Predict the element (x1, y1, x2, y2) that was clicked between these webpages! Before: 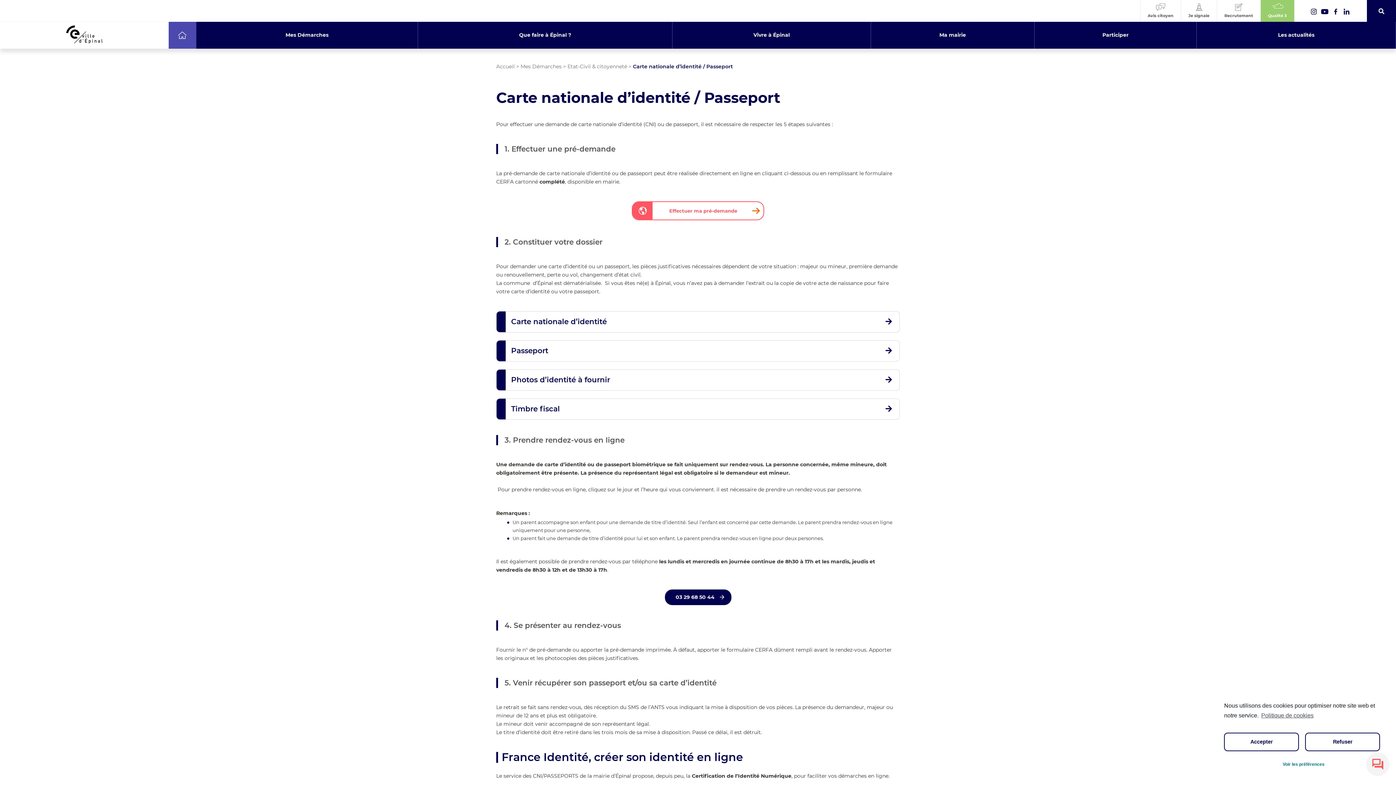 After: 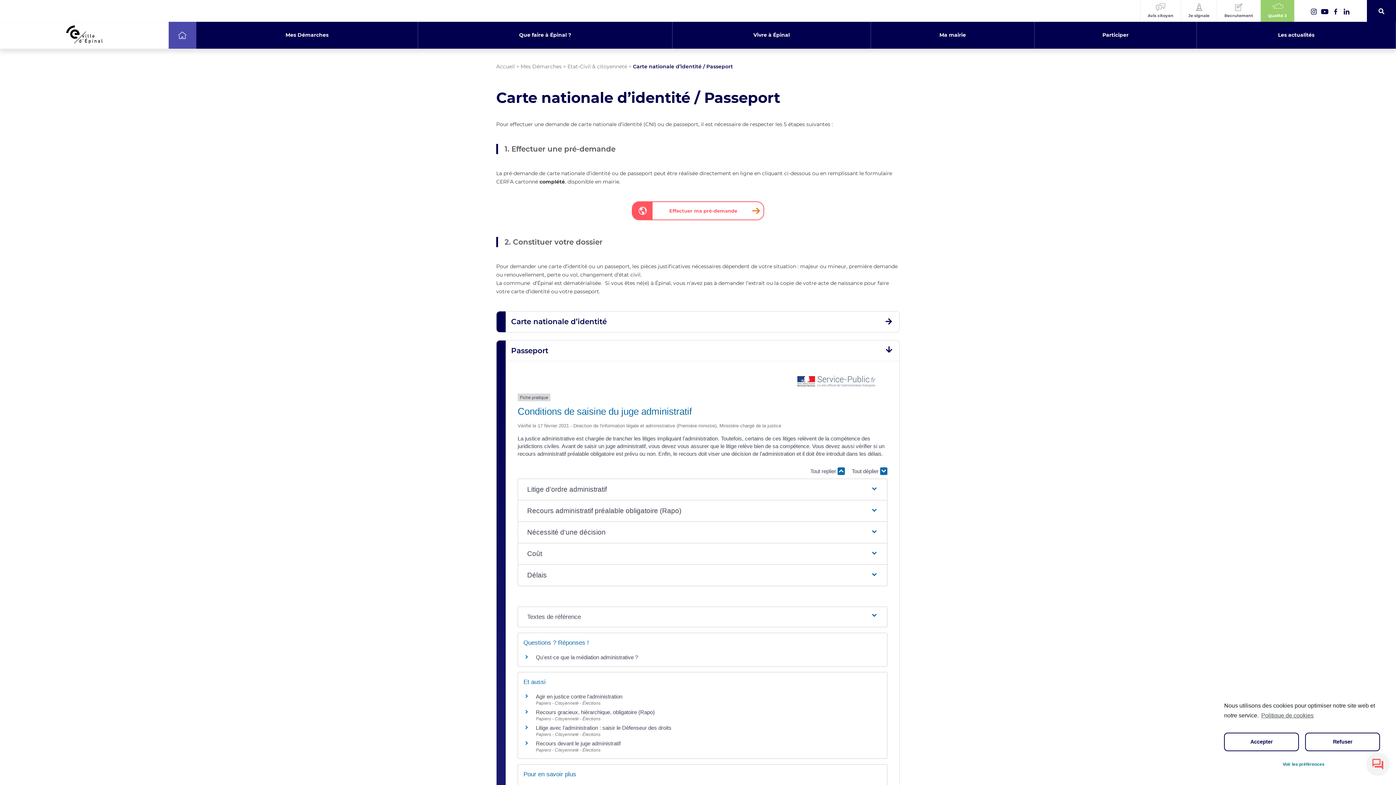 Action: bbox: (505, 340, 899, 361) label: Passeport